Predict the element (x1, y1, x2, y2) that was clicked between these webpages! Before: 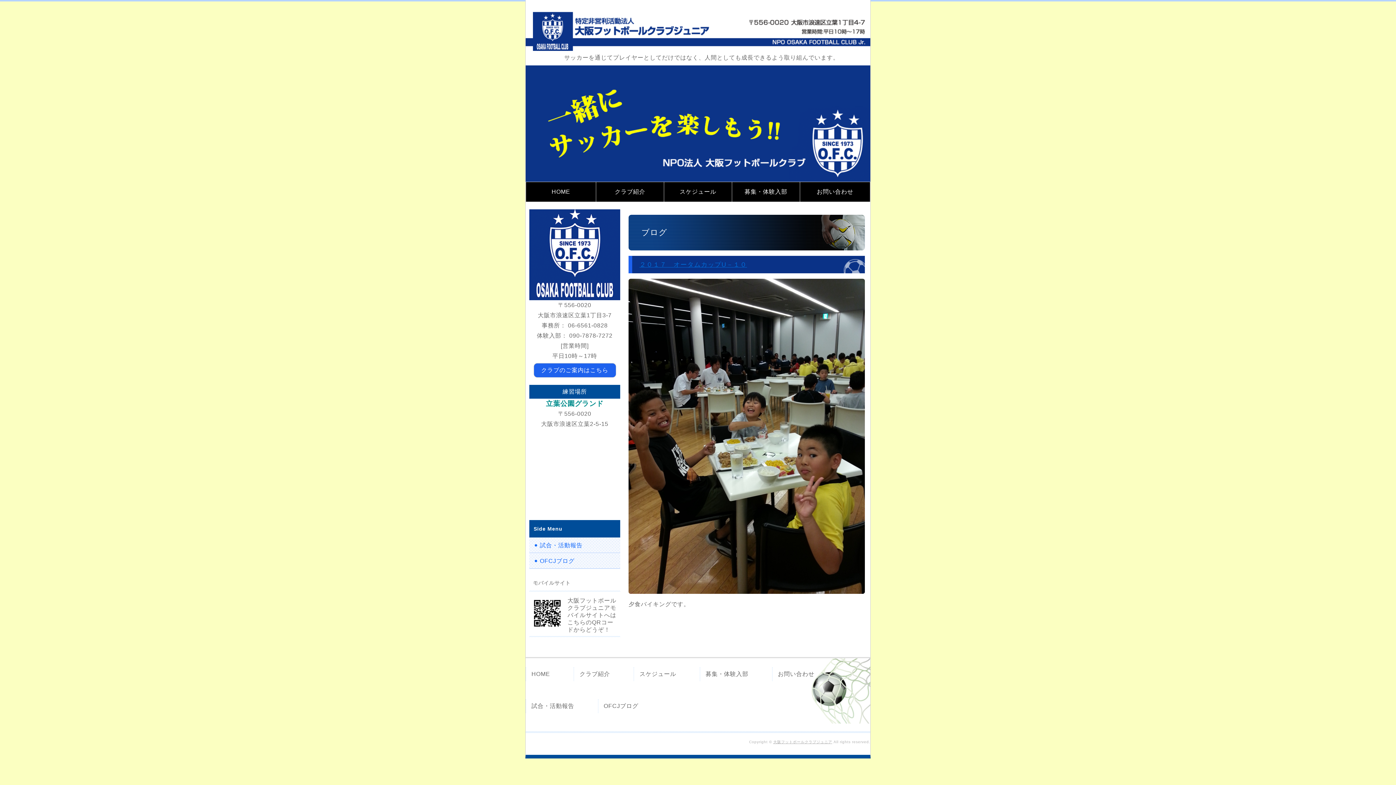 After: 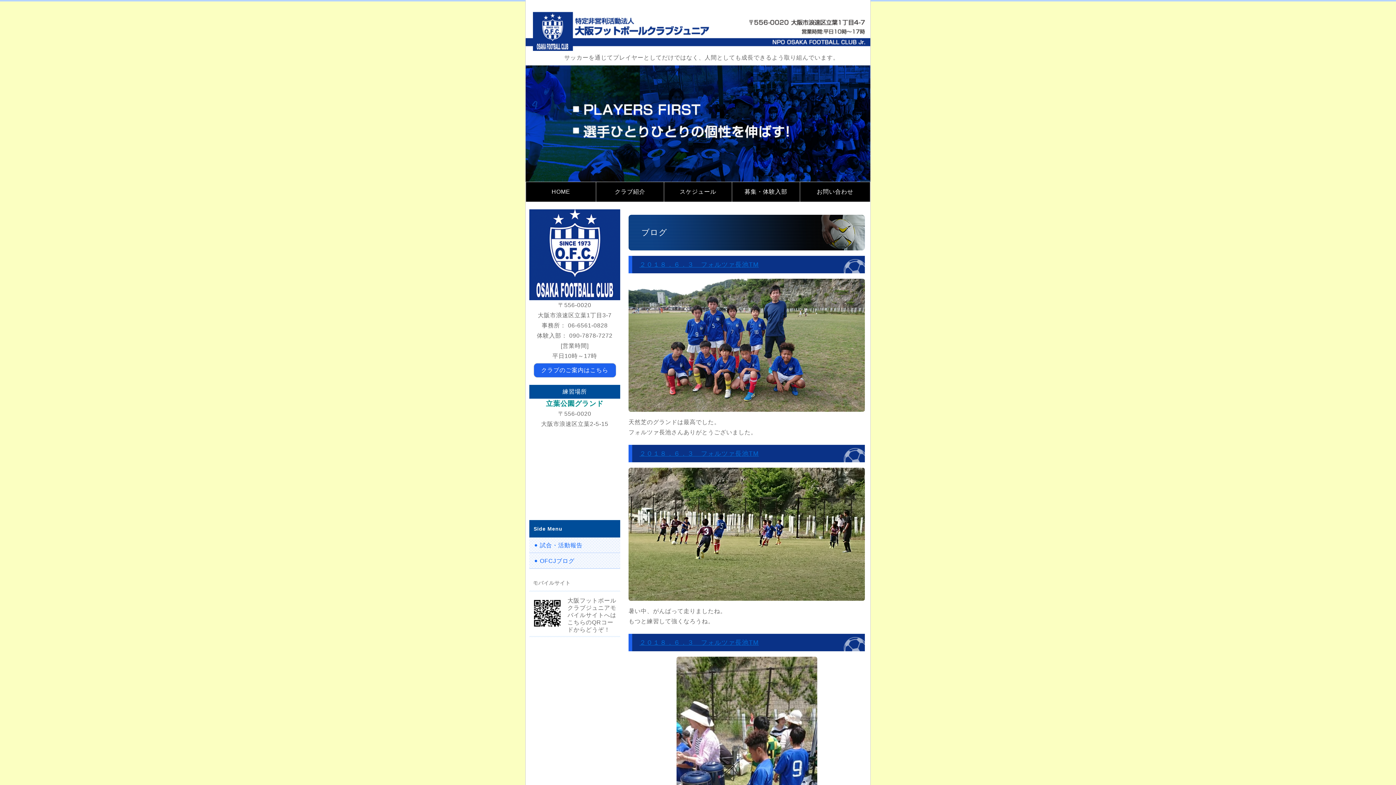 Action: label: OFCJブログ bbox: (598, 701, 644, 711)